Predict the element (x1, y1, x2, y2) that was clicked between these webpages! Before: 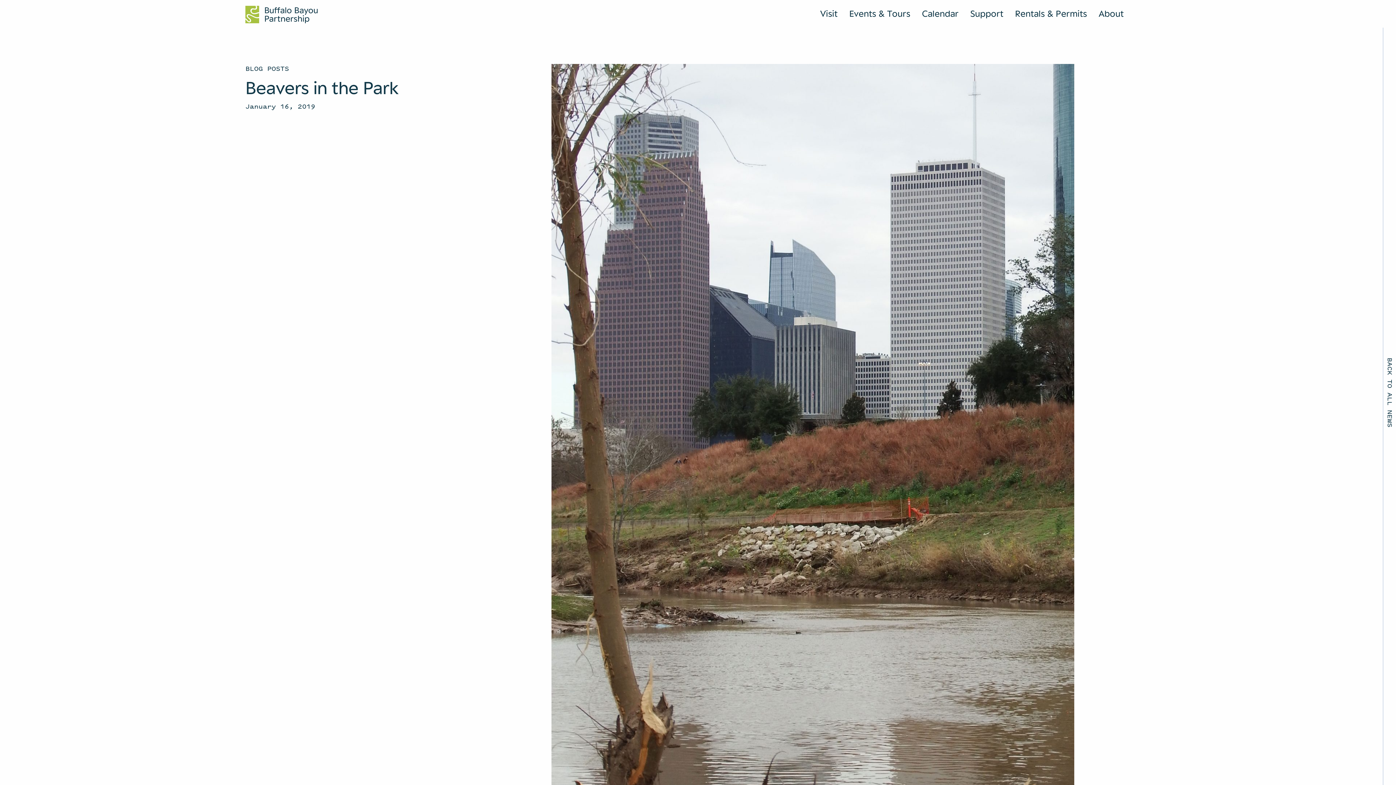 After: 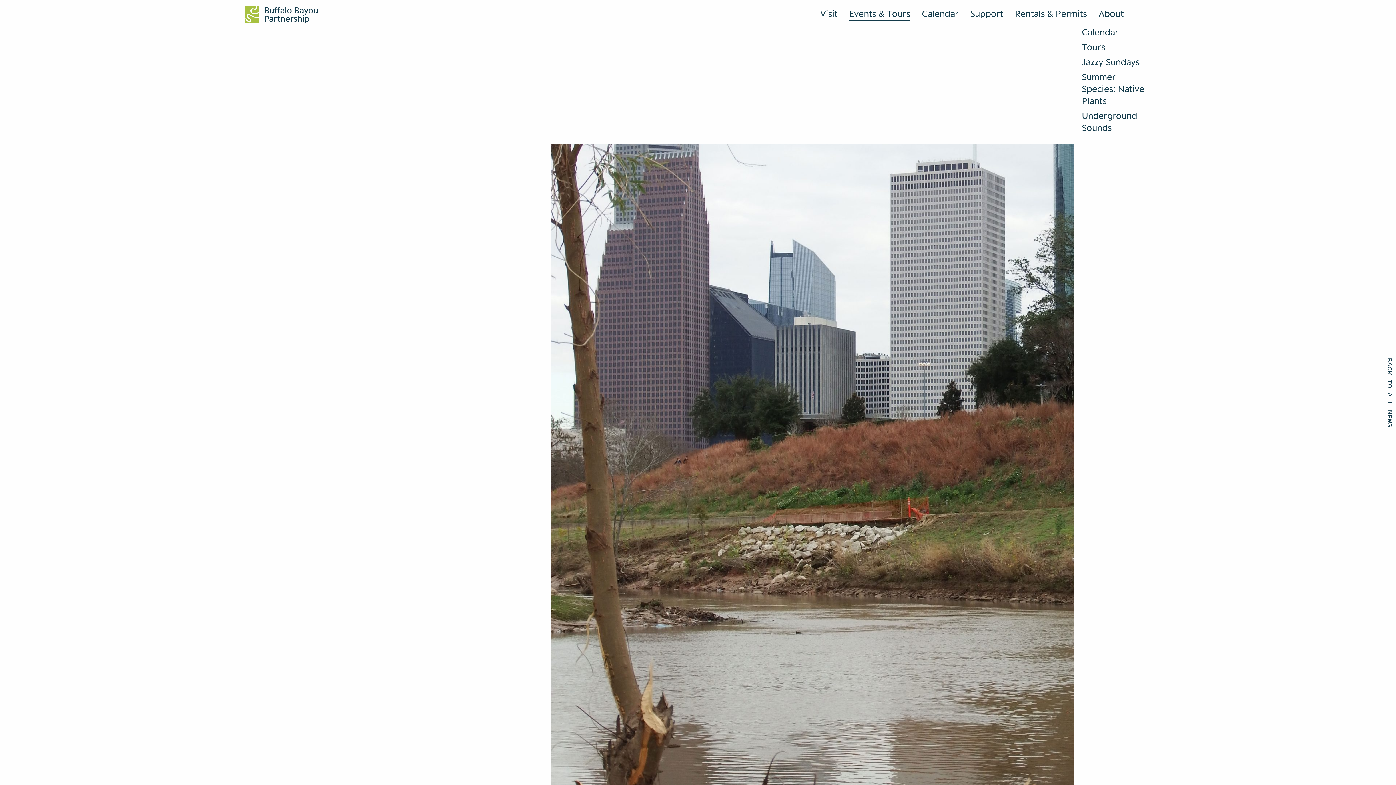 Action: bbox: (849, 8, 910, 18) label: Events & Tours